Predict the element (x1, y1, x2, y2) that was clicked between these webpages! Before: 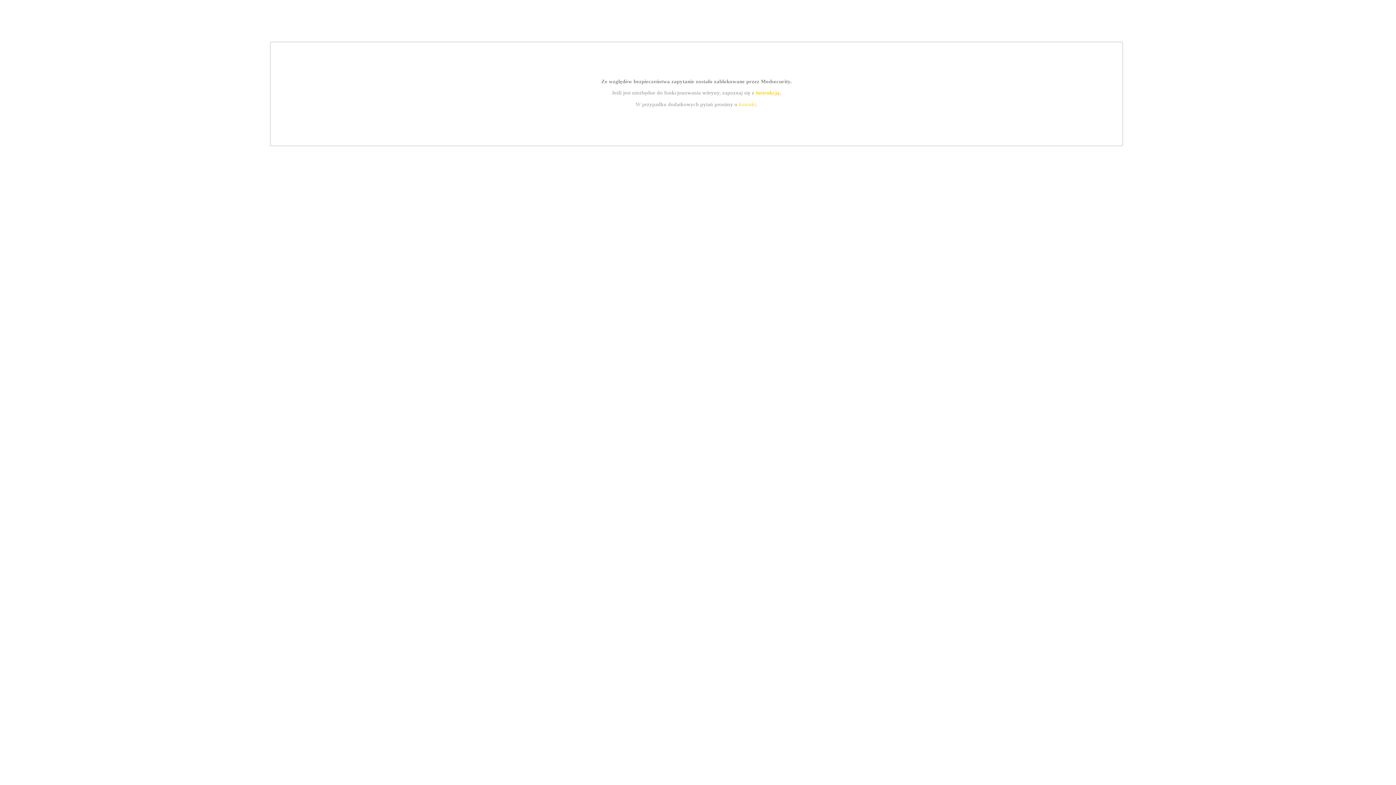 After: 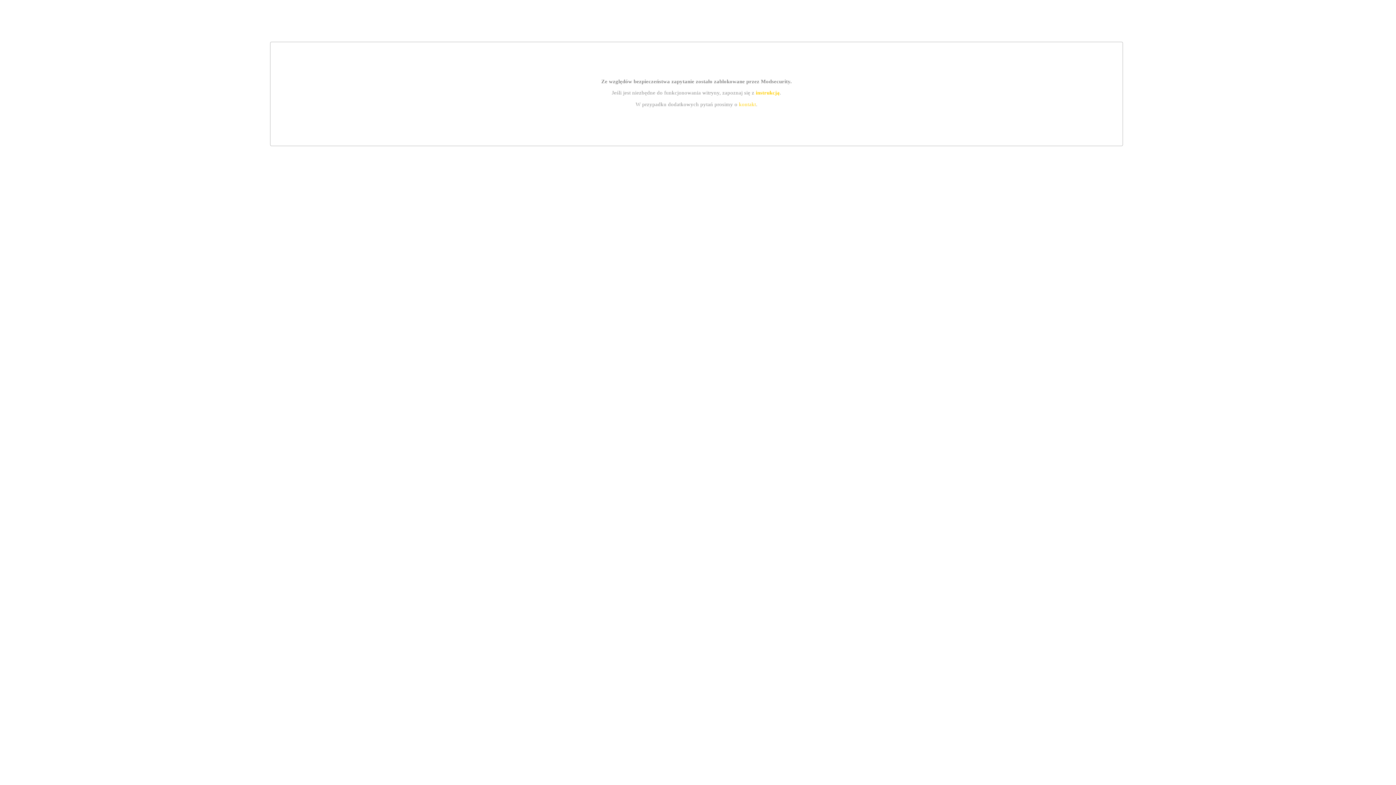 Action: bbox: (755, 89, 779, 95) label: instrukcją